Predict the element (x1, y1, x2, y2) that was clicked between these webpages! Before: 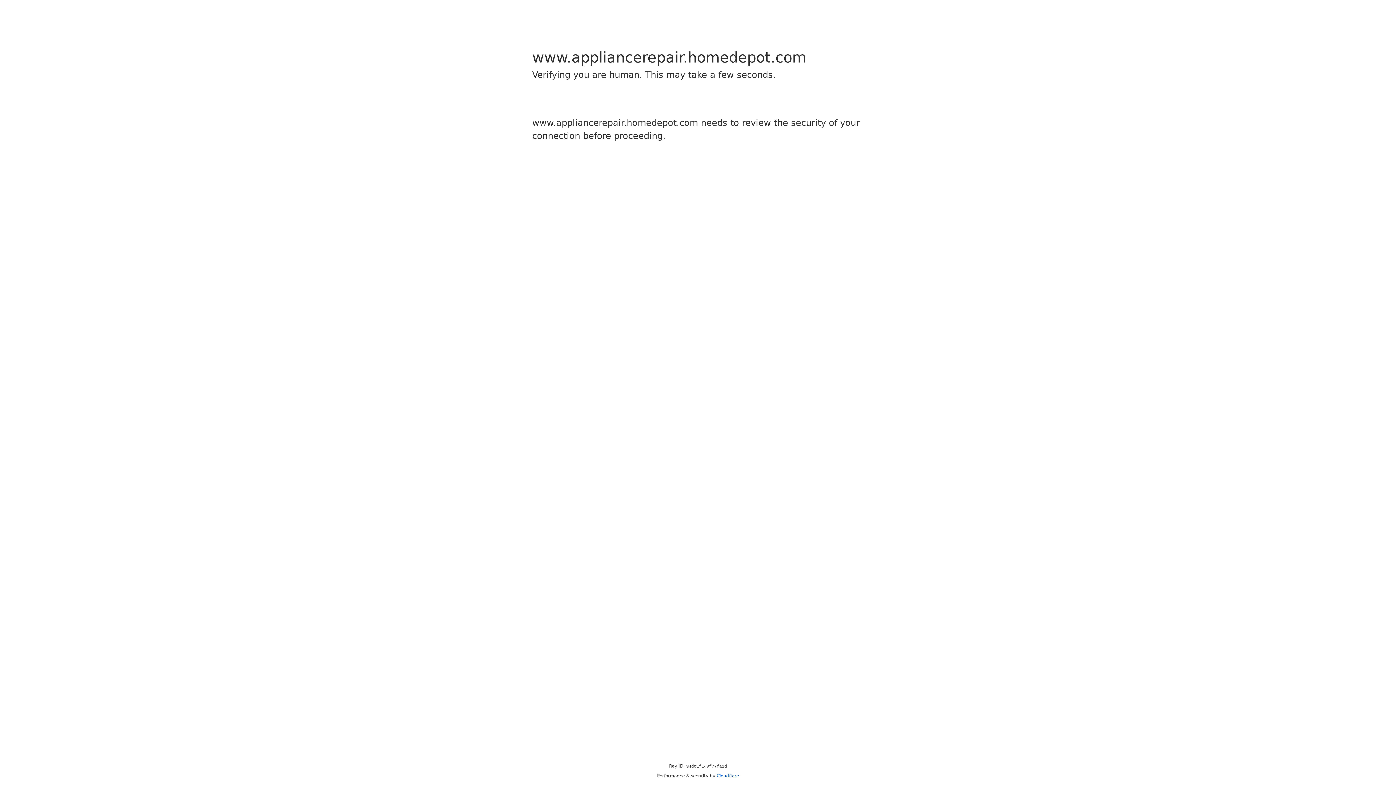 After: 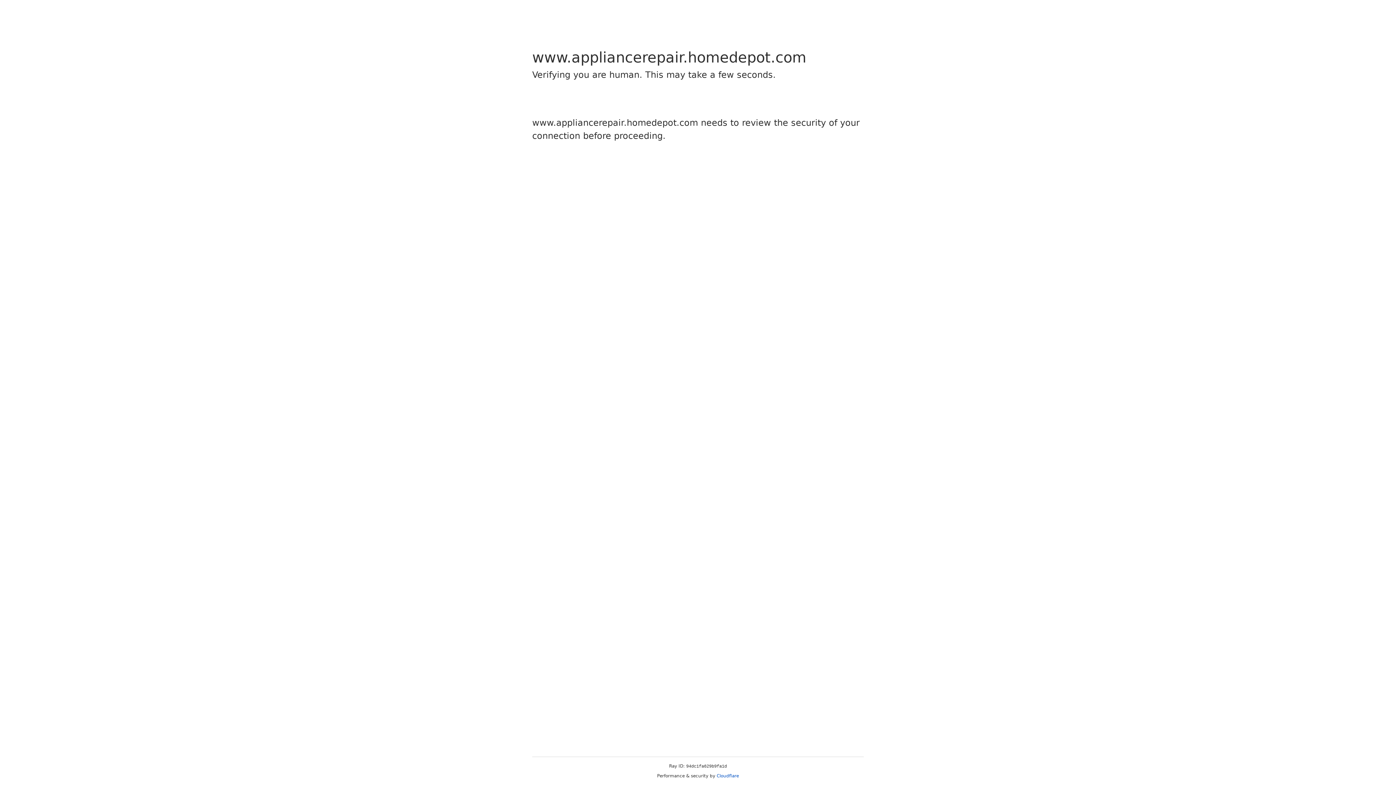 Action: bbox: (716, 773, 739, 778) label: Cloudflare